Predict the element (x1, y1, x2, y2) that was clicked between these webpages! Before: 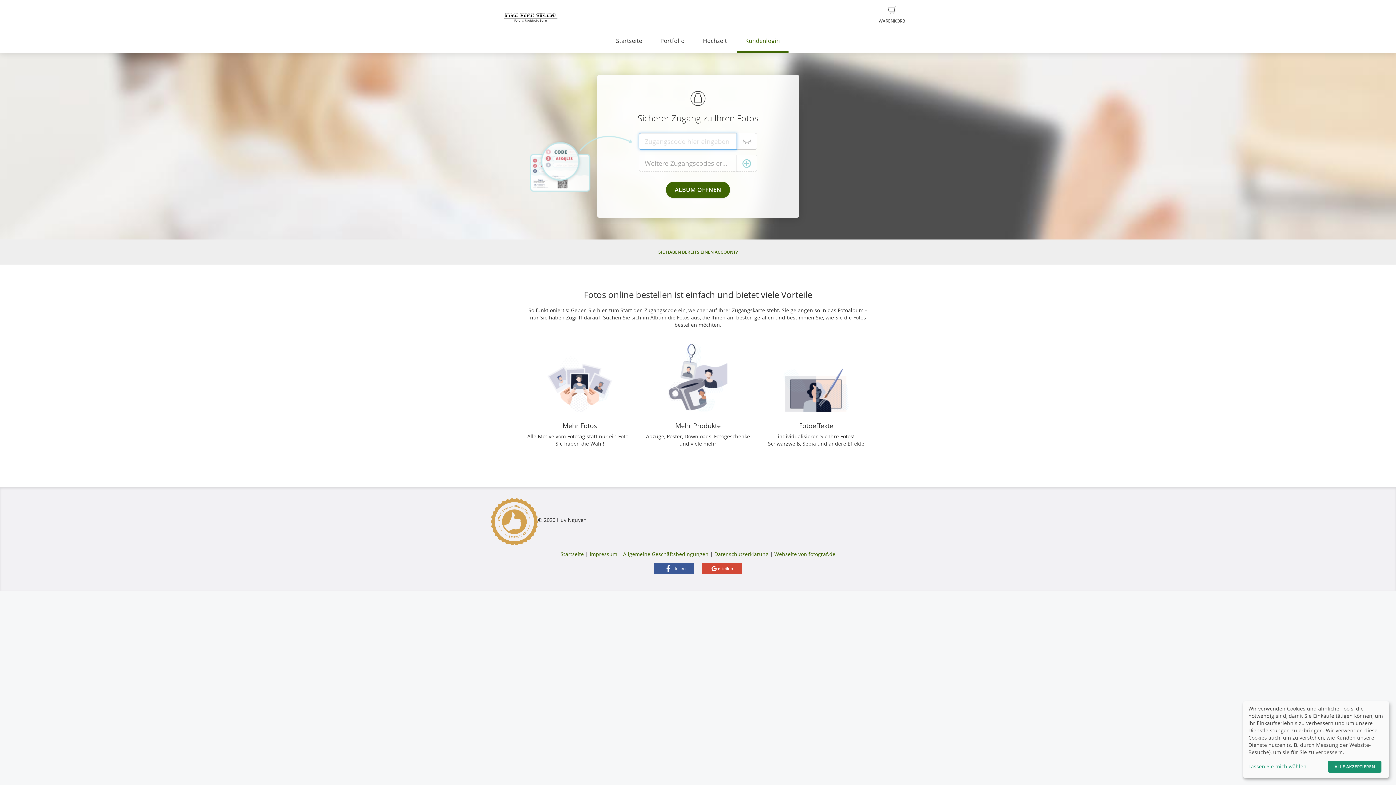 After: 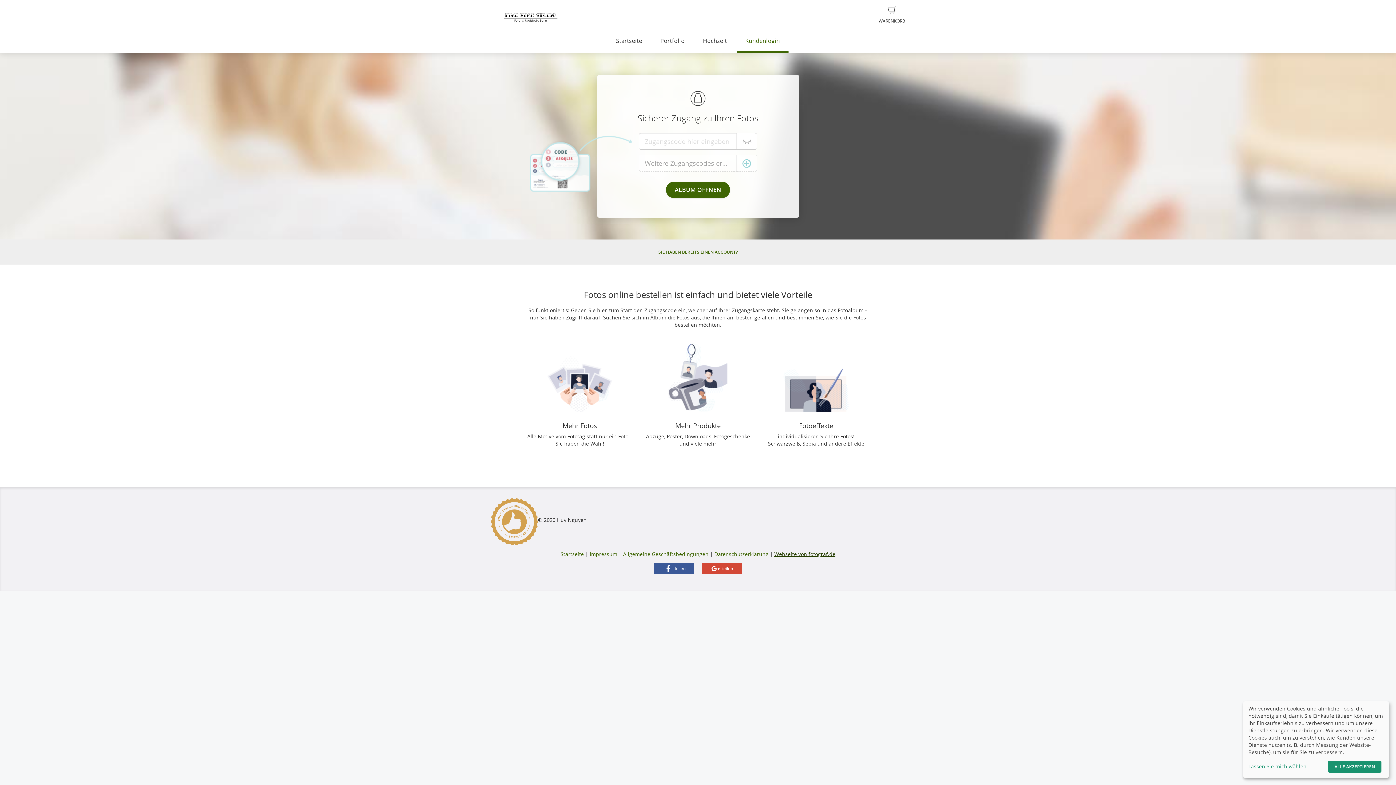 Action: bbox: (774, 550, 835, 557) label: Webseite von fotograf.de